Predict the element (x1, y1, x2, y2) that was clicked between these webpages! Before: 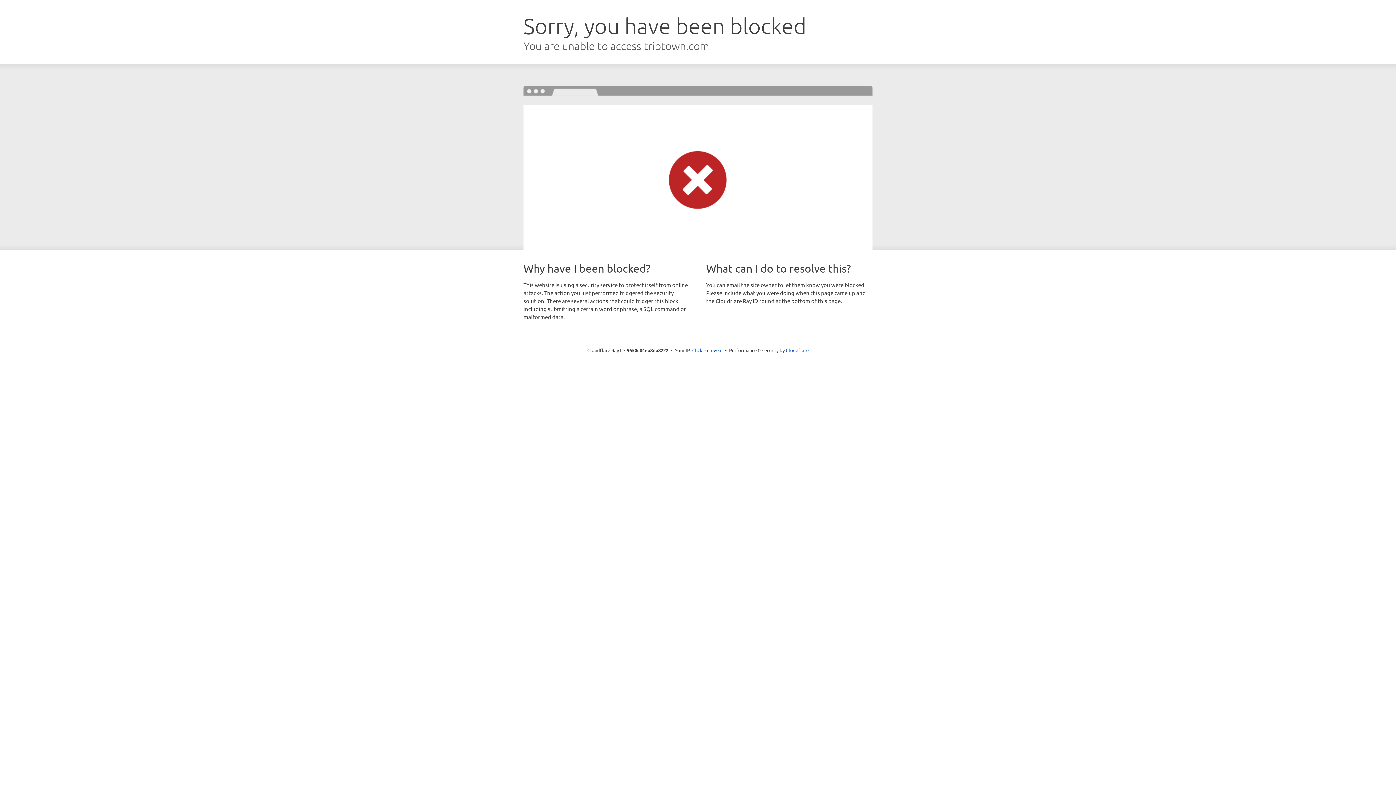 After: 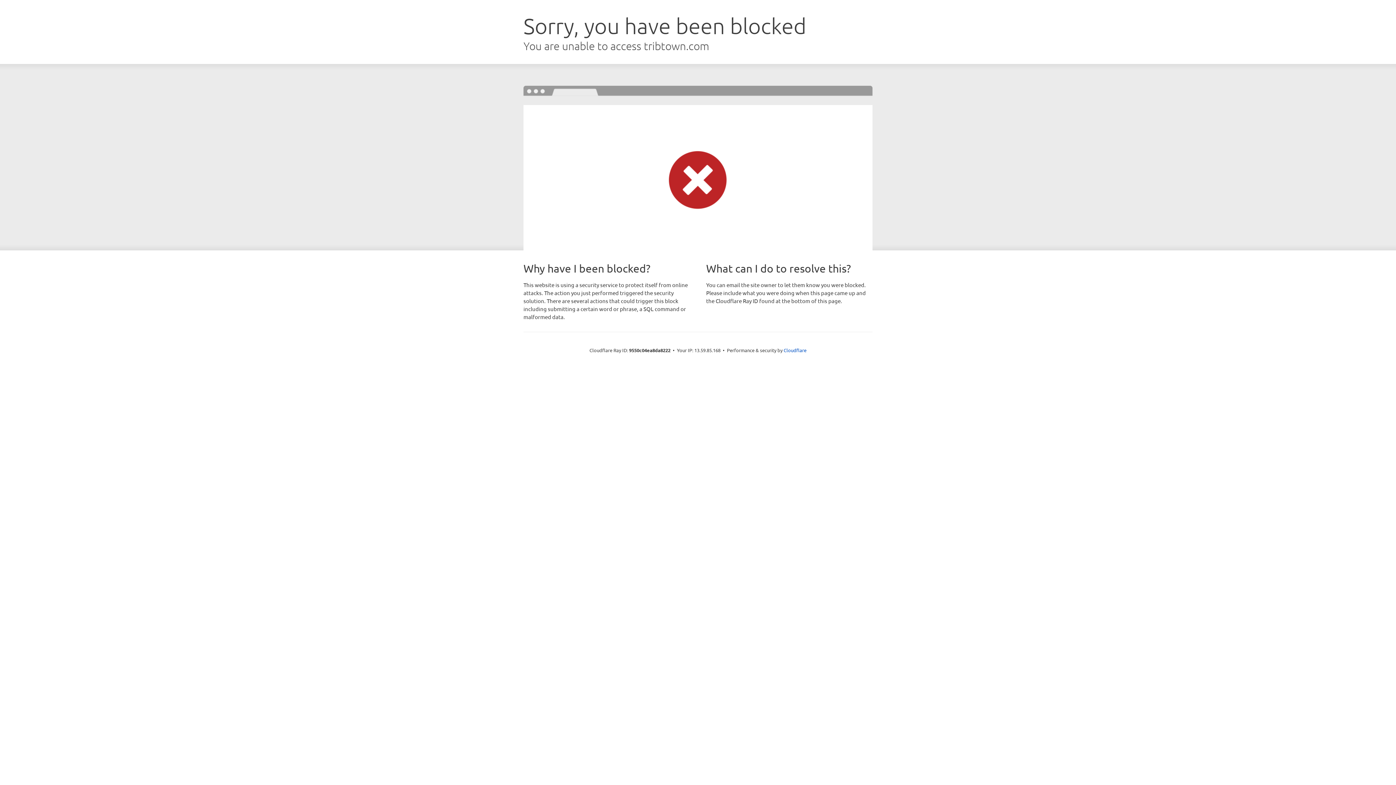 Action: bbox: (692, 346, 722, 353) label: Click to reveal